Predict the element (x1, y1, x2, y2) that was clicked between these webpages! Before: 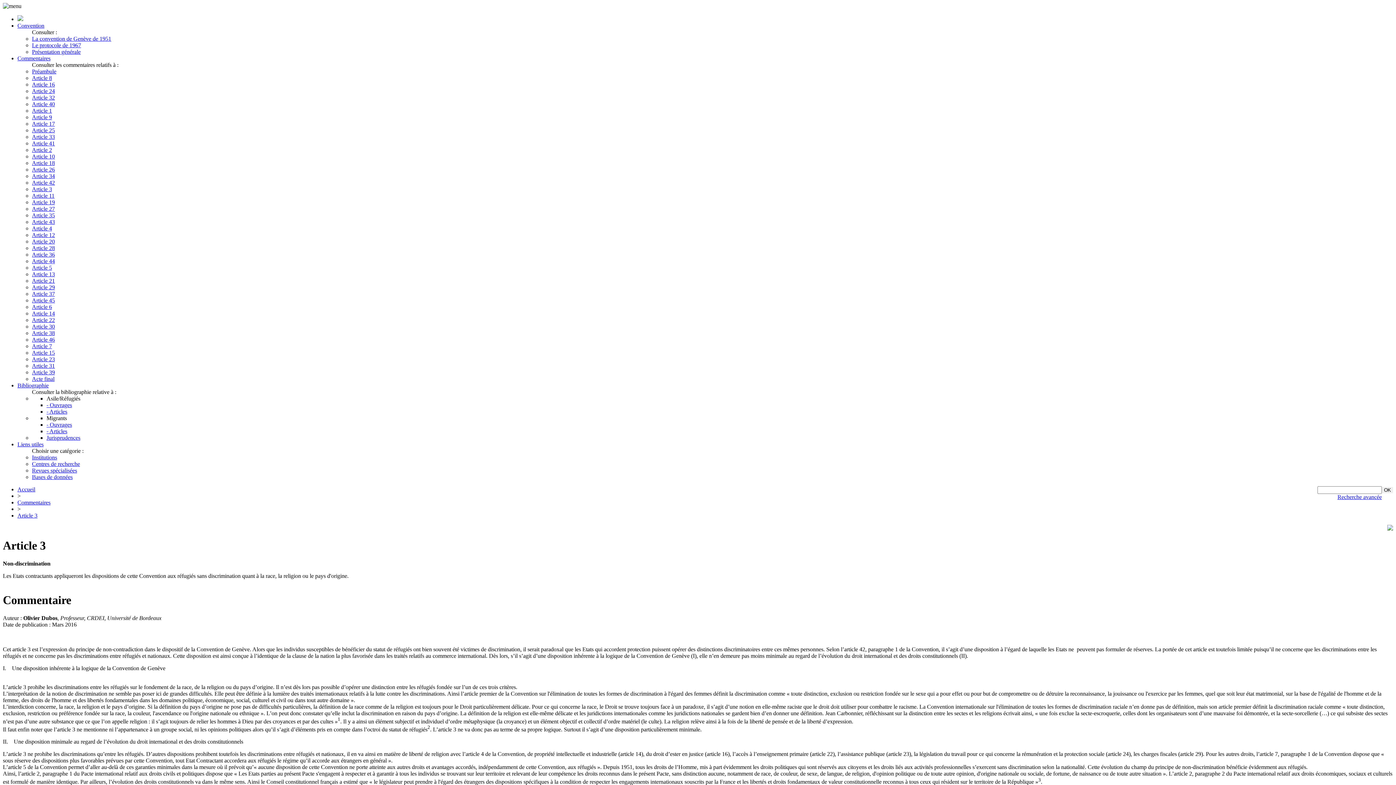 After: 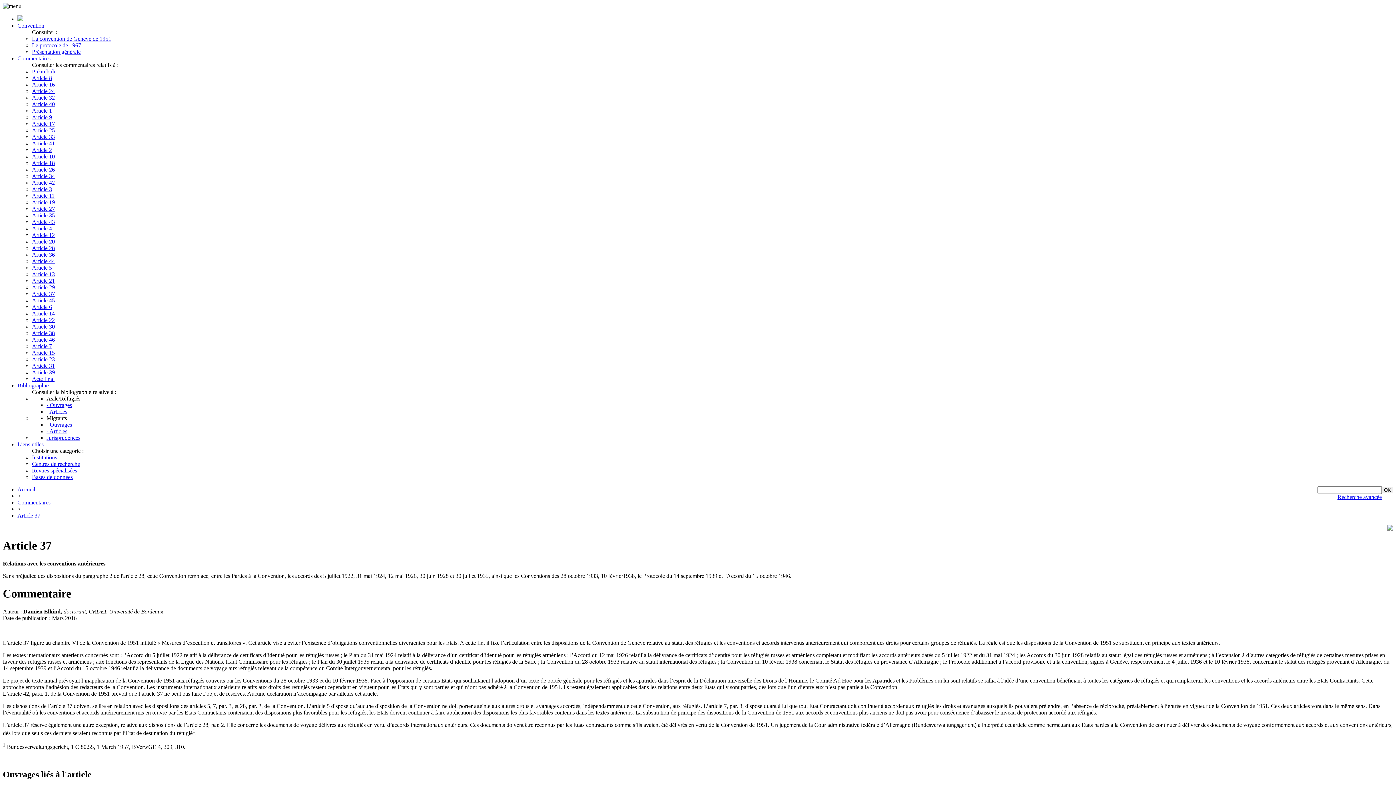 Action: label: Article 37 bbox: (32, 290, 54, 297)